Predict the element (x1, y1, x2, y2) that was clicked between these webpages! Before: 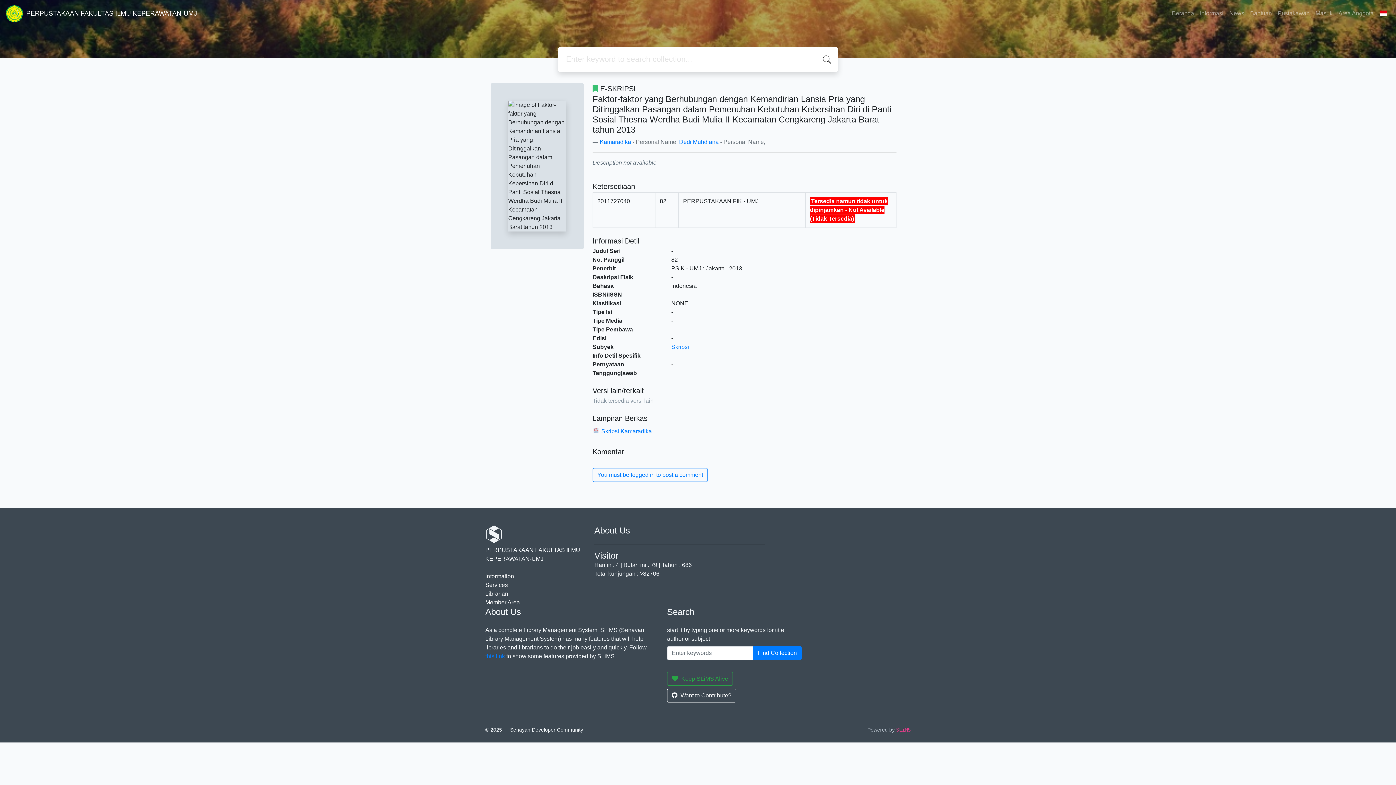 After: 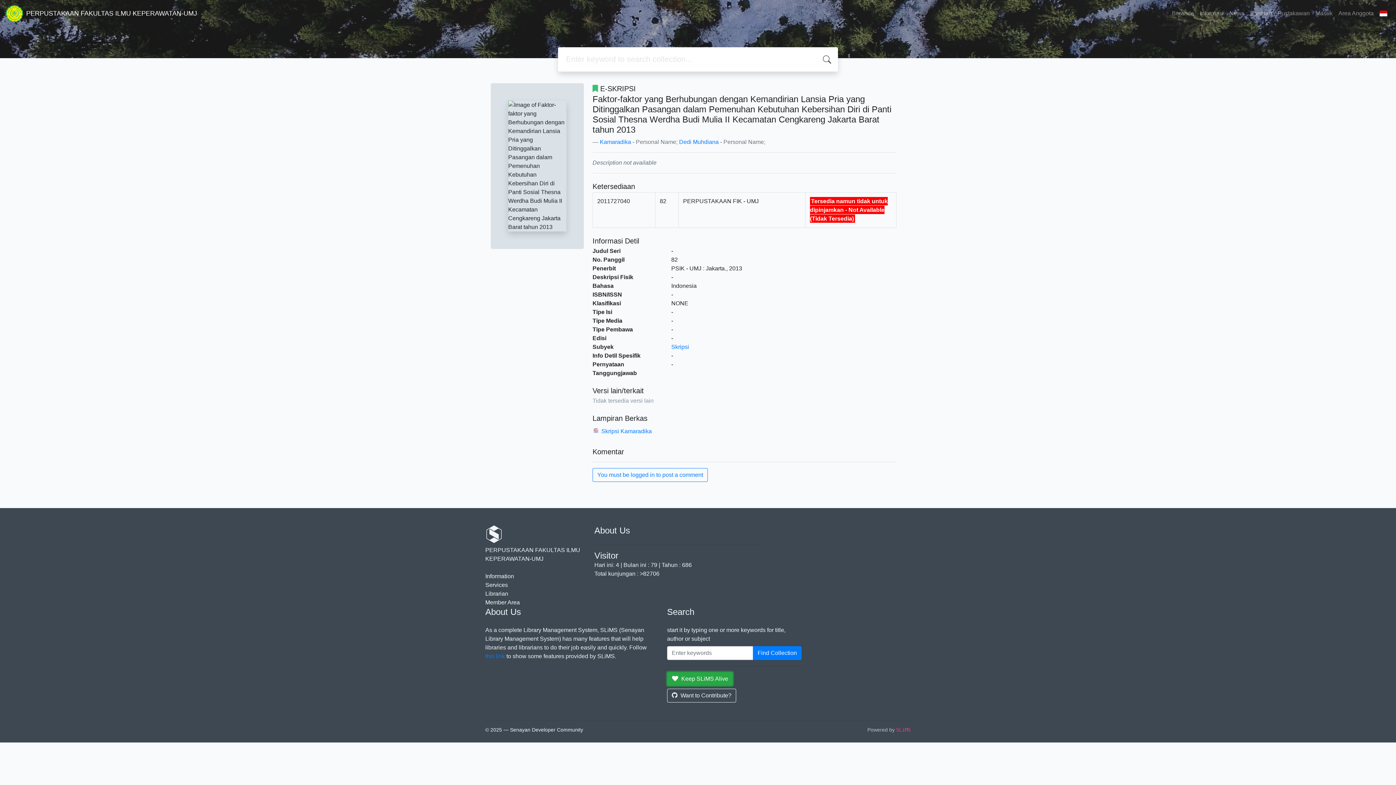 Action: label: Keep SLiMS Alive bbox: (667, 672, 733, 686)